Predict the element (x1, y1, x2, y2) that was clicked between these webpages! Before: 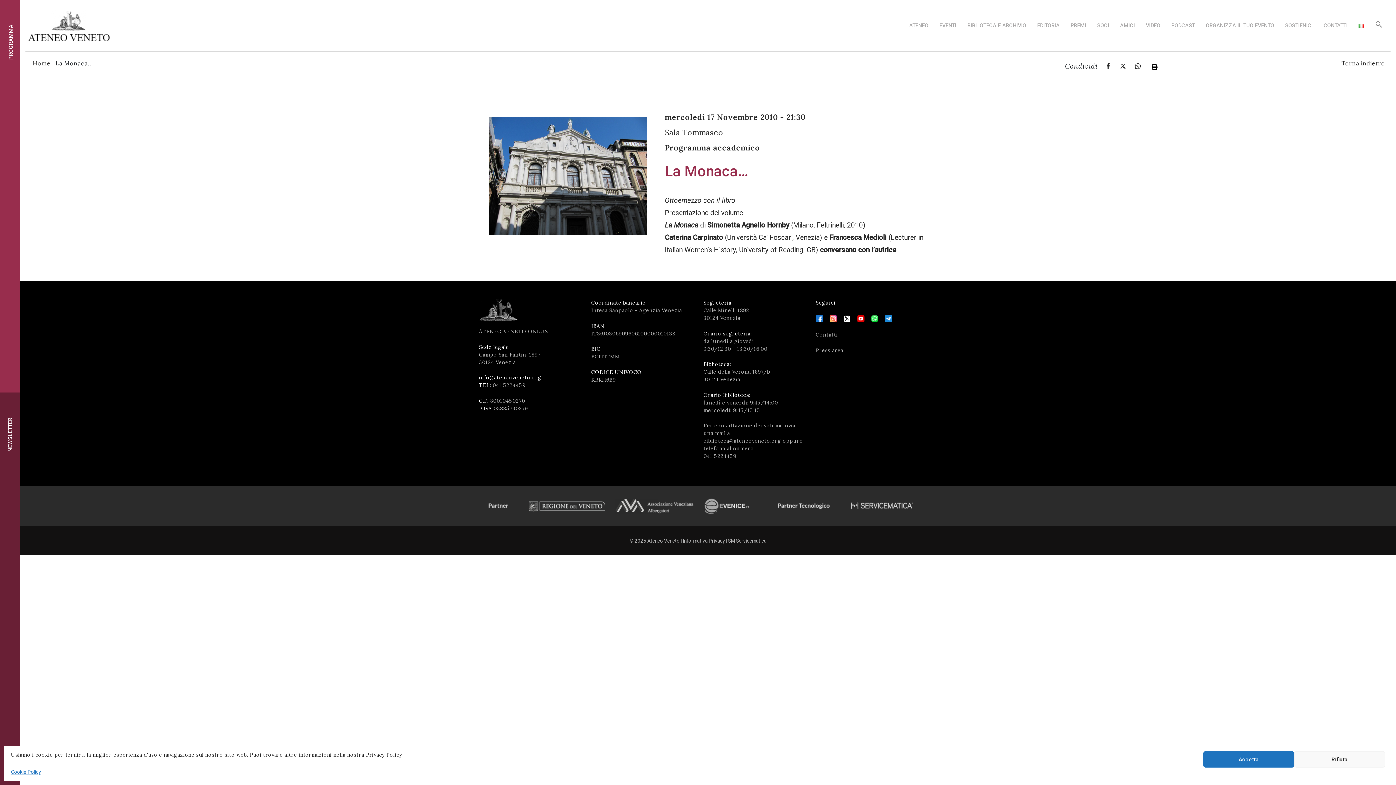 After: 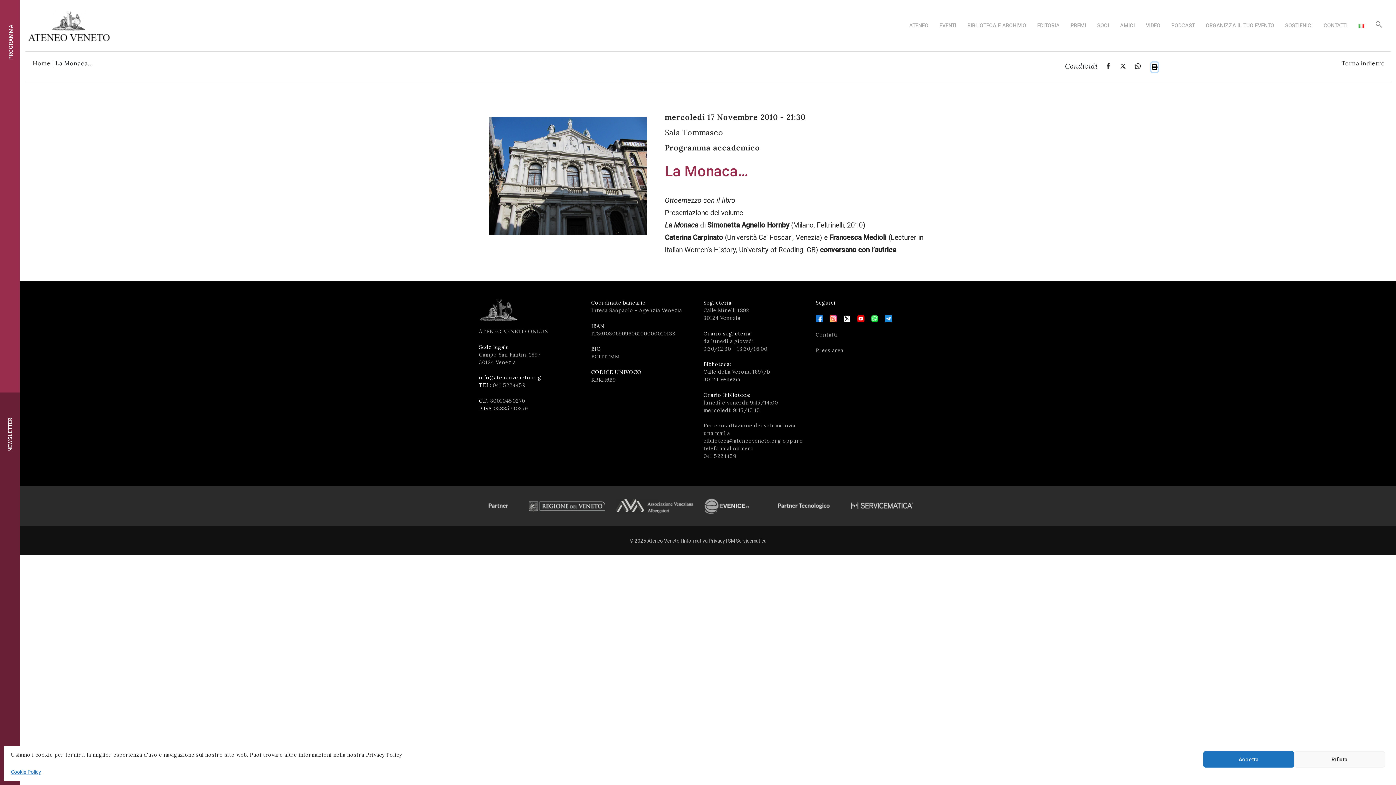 Action: bbox: (1151, 62, 1158, 71)